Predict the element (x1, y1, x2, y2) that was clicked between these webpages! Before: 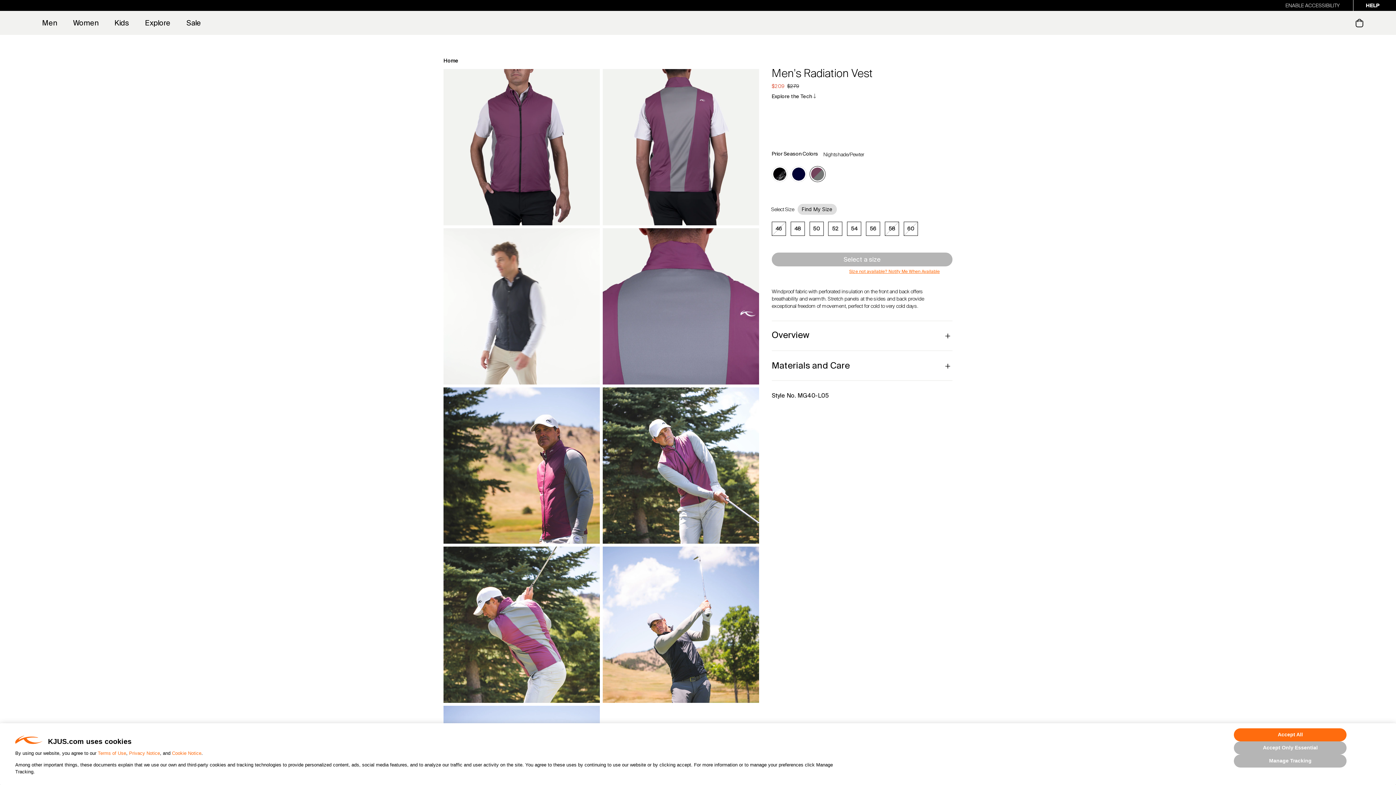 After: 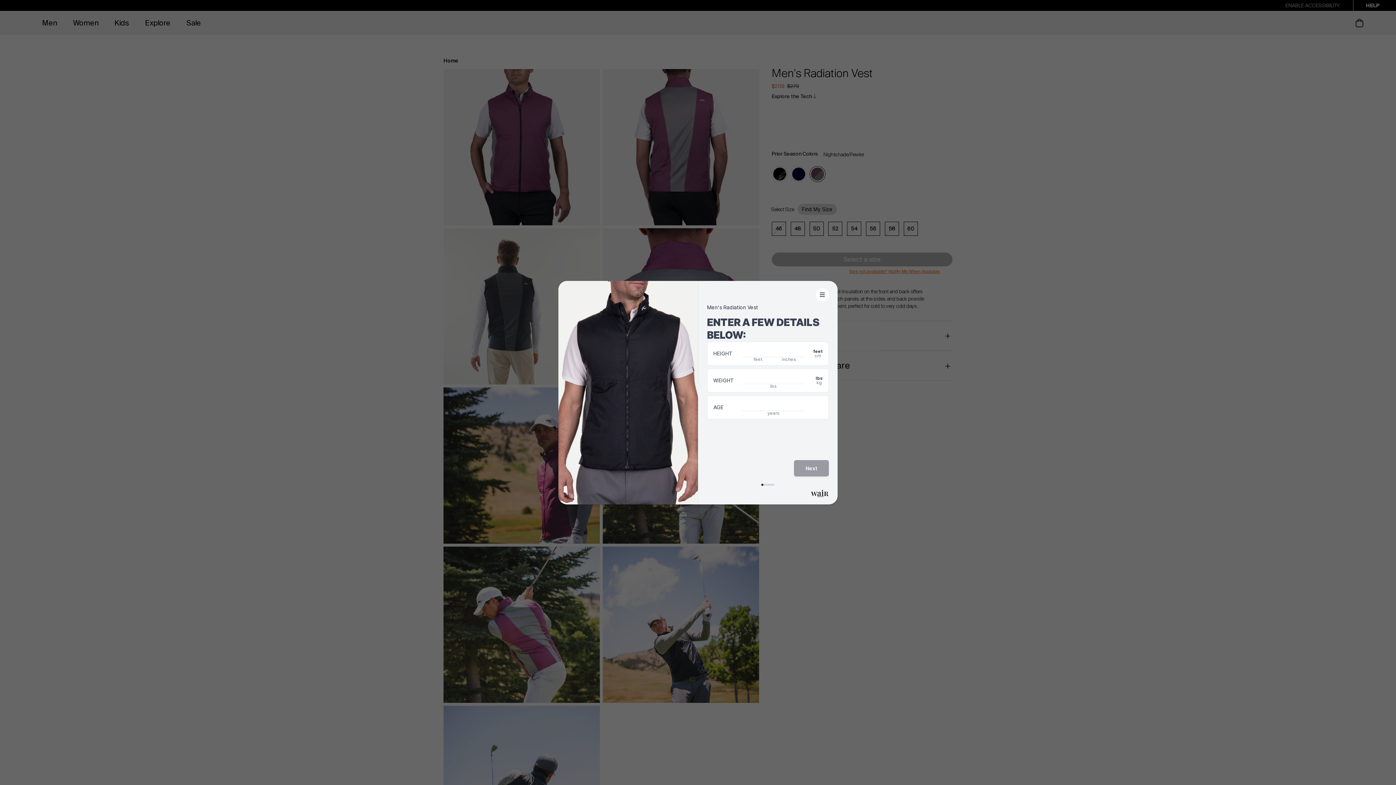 Action: bbox: (797, 204, 837, 214) label: Find My Size